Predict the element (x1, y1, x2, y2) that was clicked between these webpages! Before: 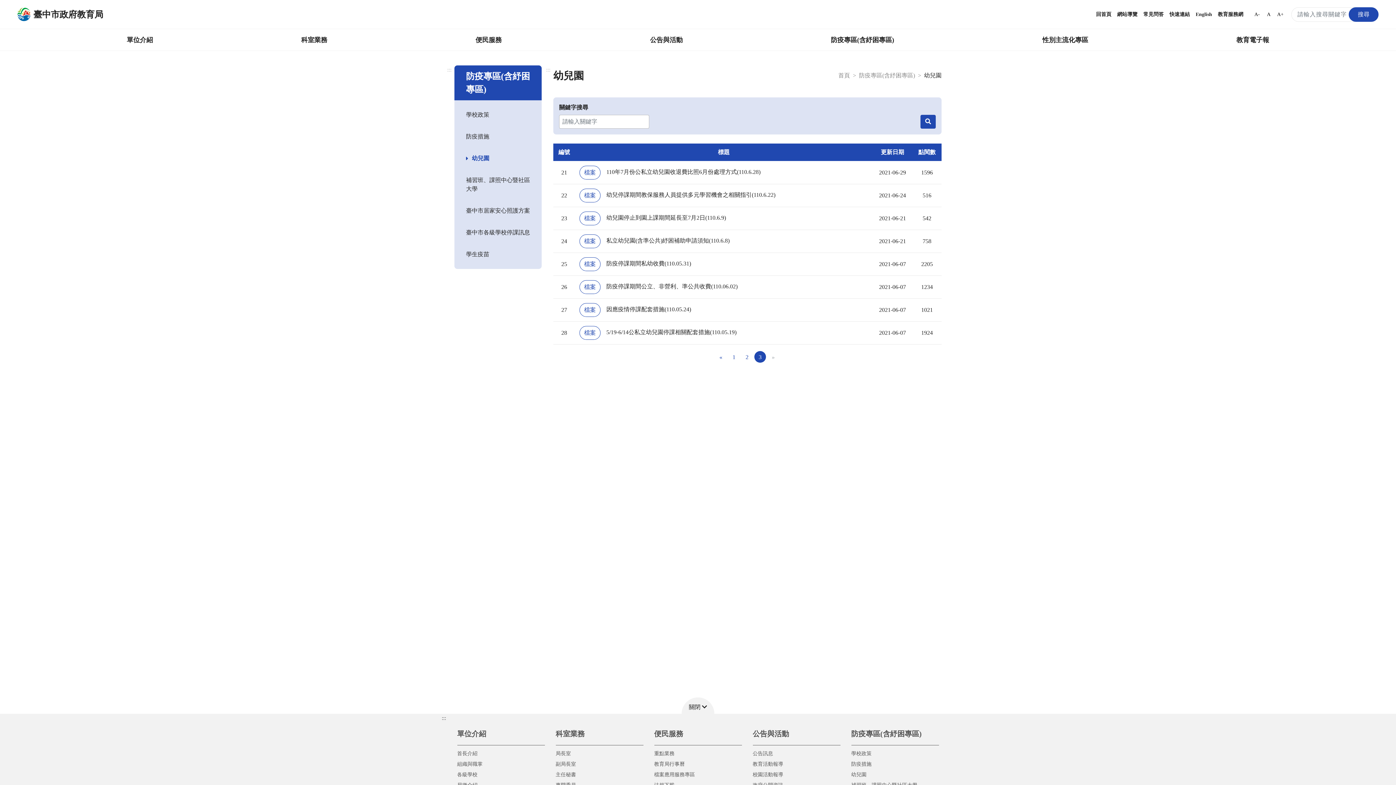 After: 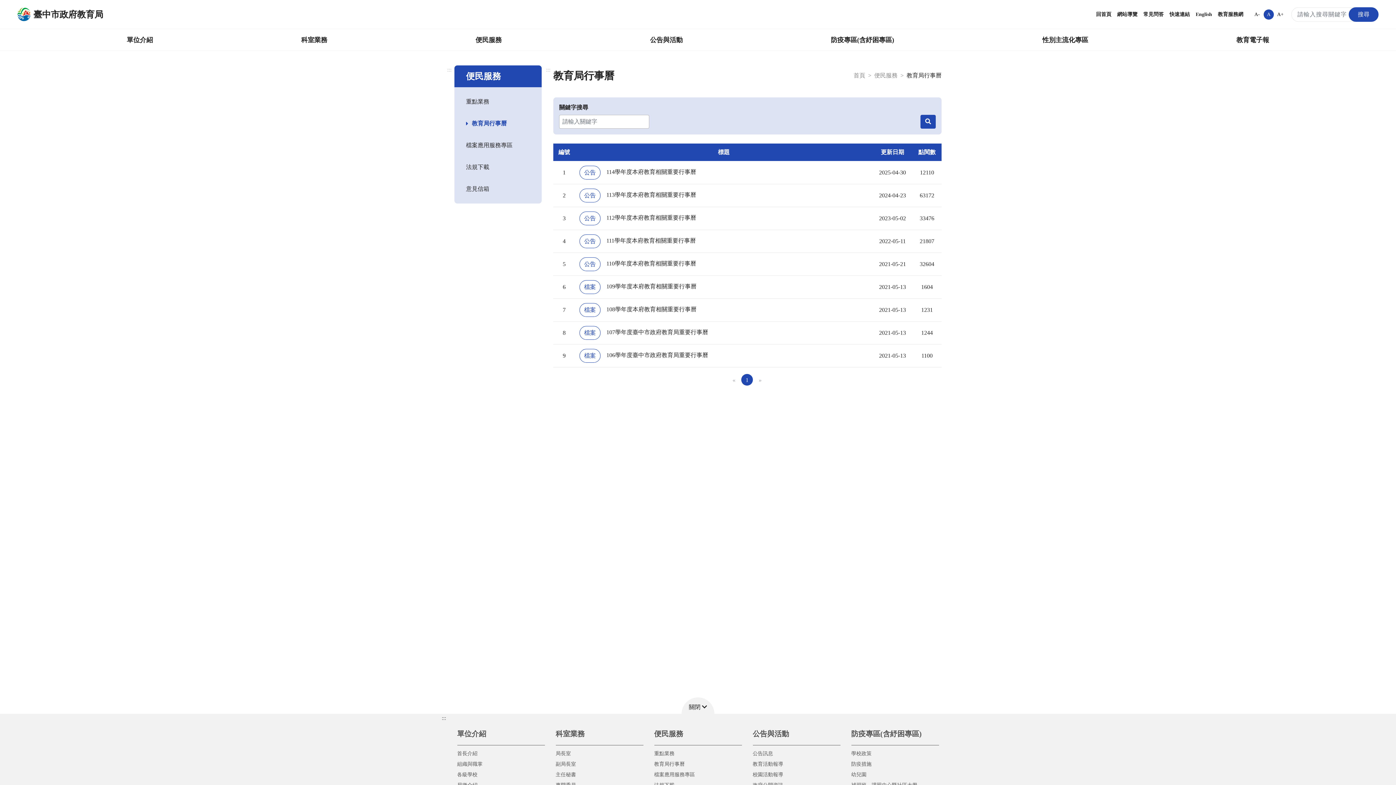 Action: bbox: (654, 759, 742, 769) label: 教育局行事曆